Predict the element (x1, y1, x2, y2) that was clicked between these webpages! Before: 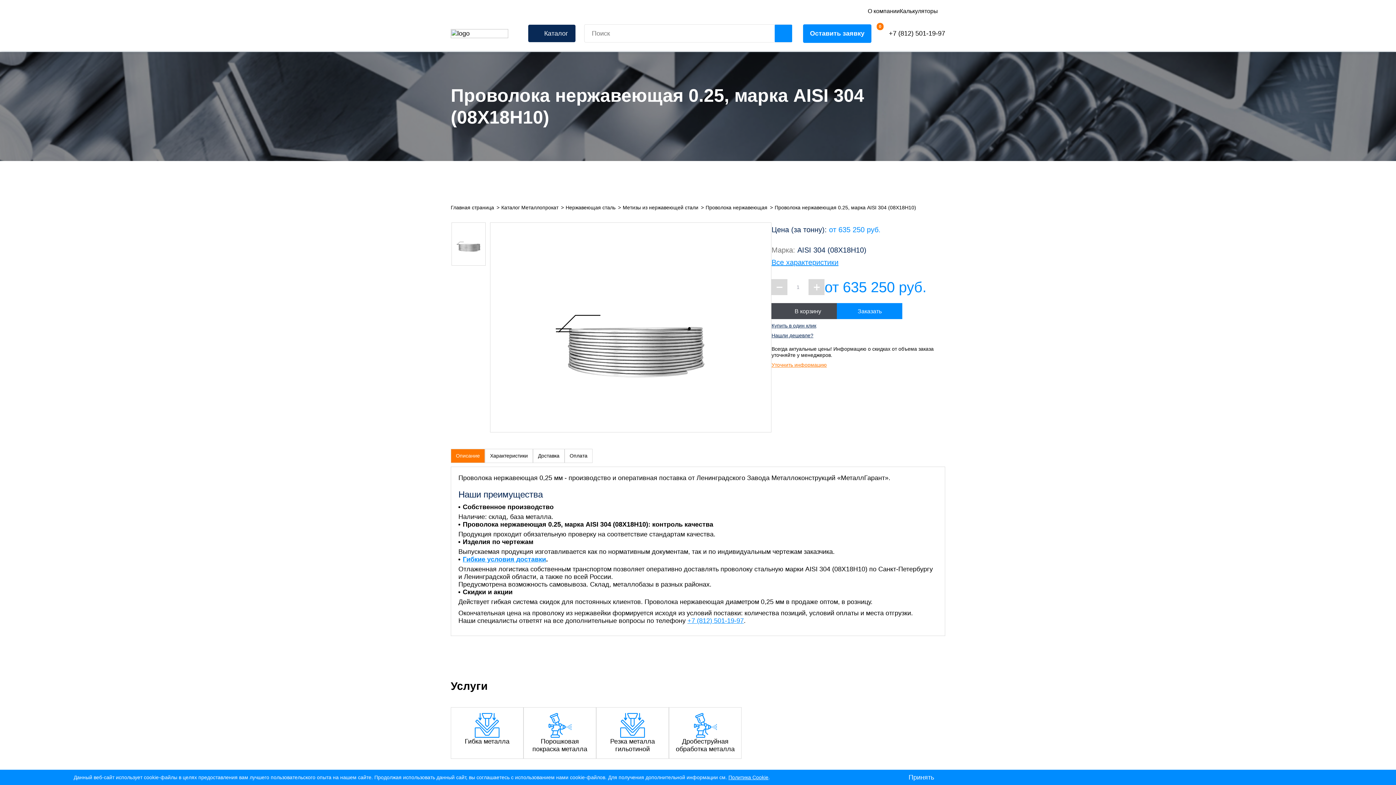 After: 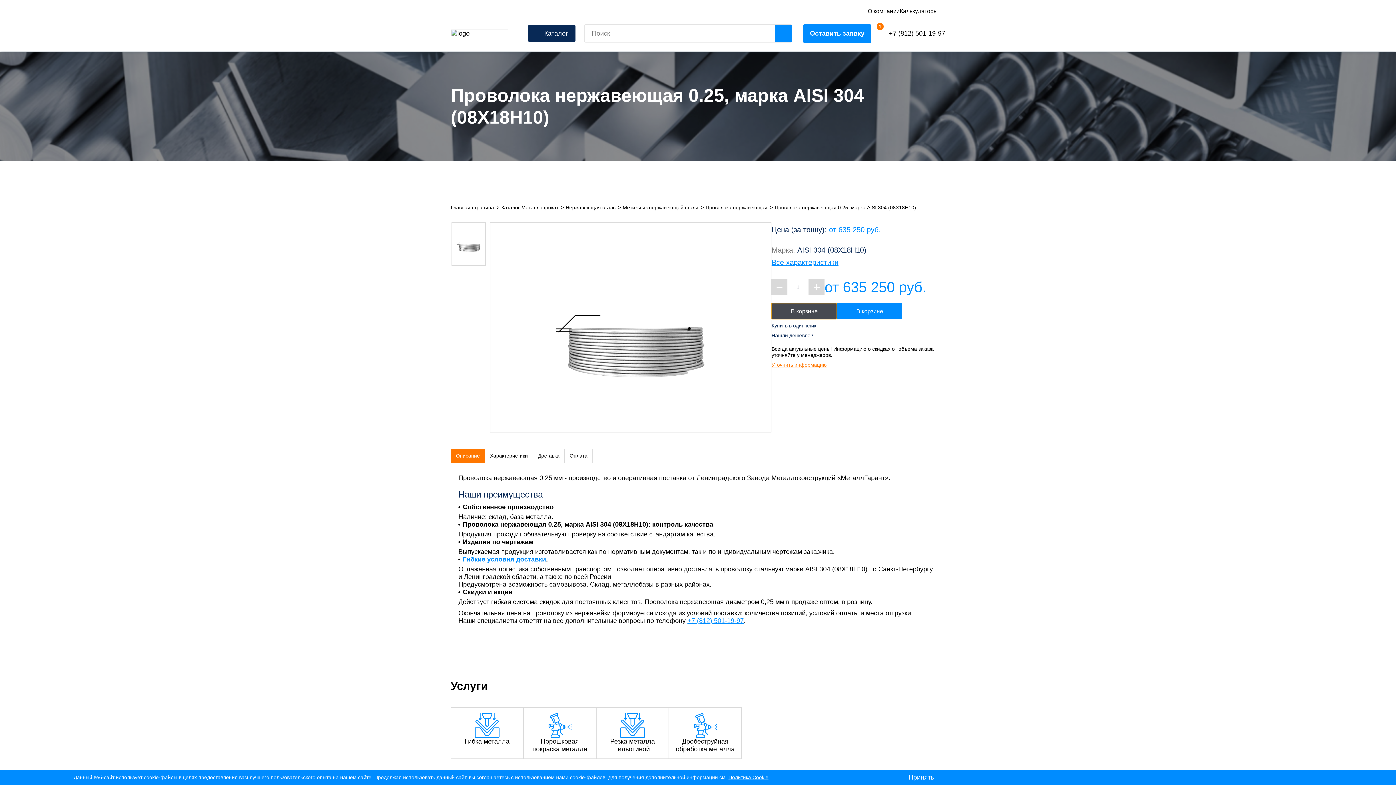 Action: label: В корзину bbox: (771, 303, 837, 319)